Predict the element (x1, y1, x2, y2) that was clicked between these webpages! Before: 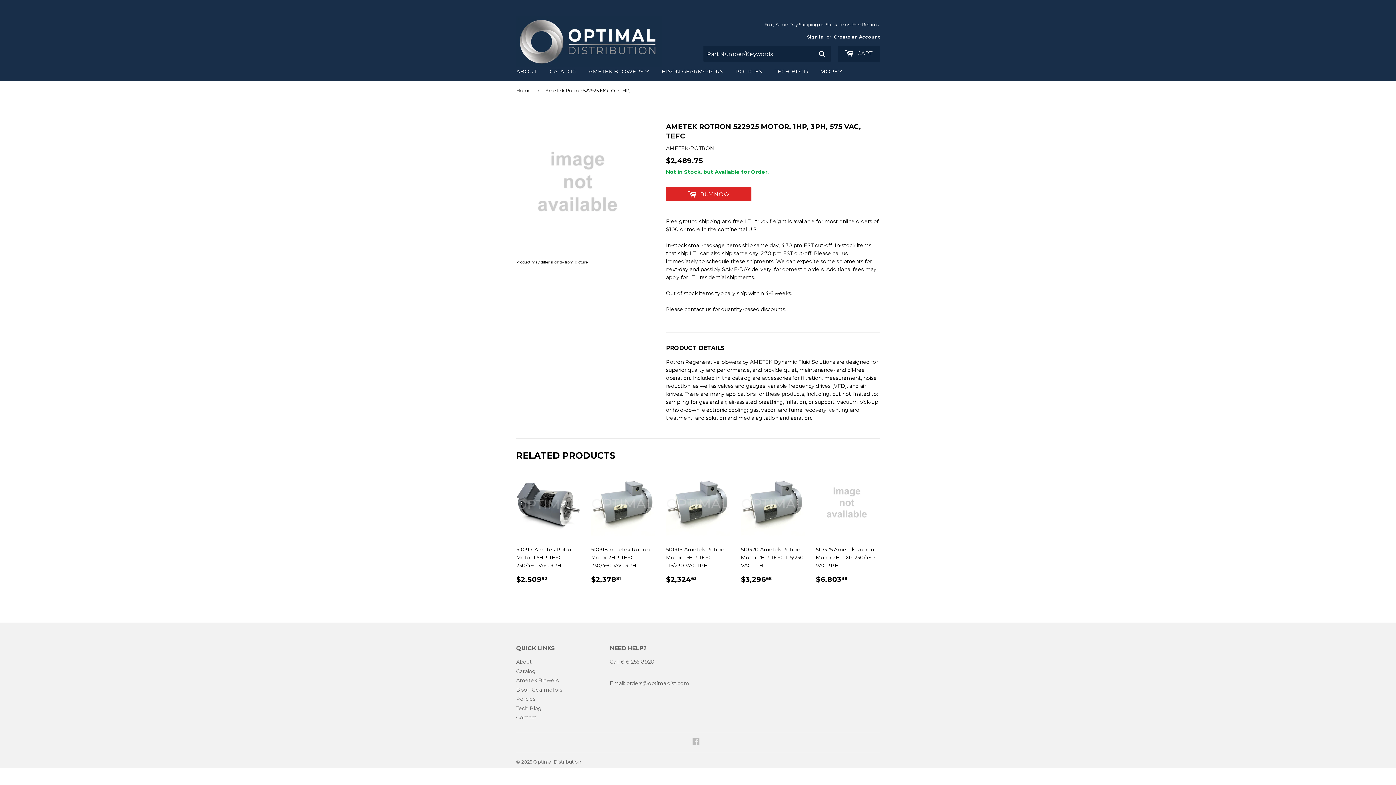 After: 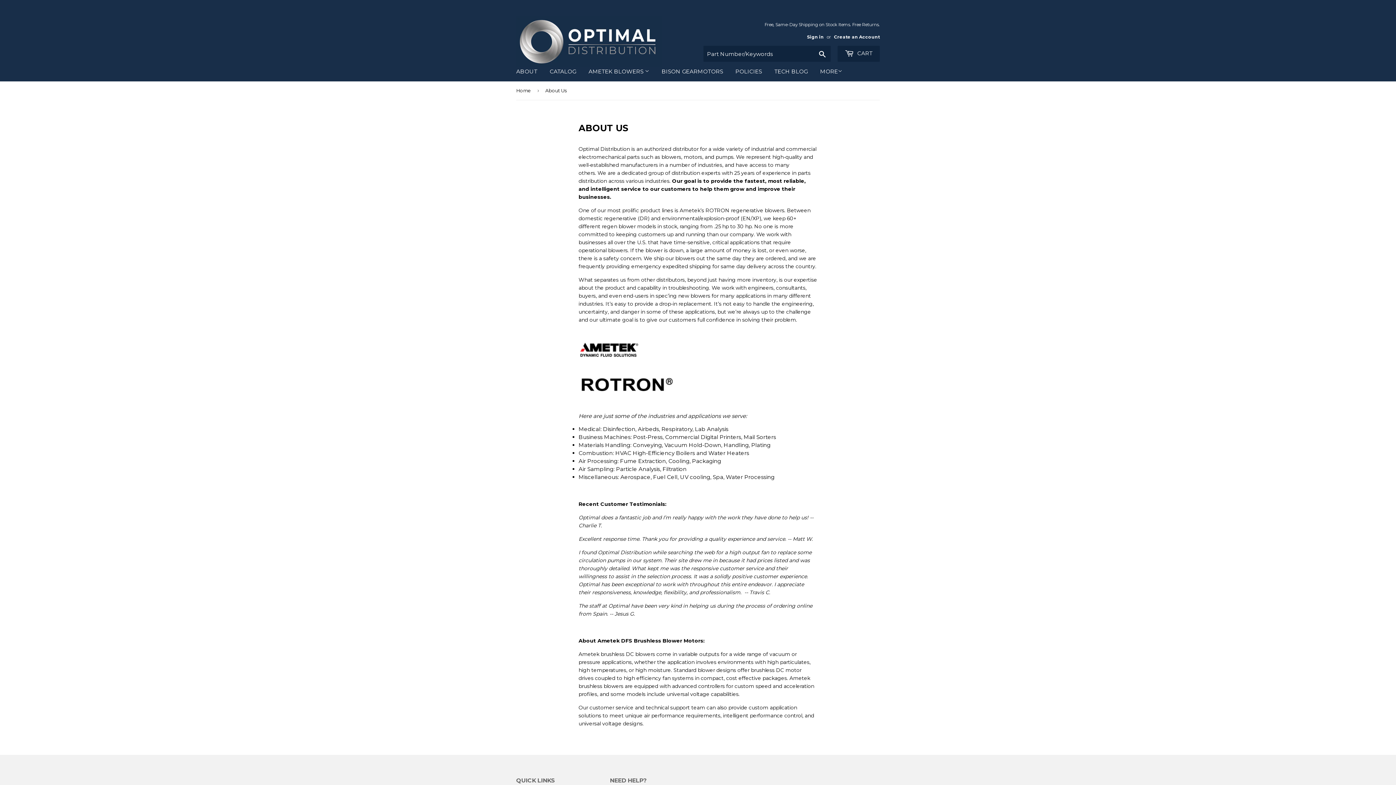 Action: label: ABOUT bbox: (510, 61, 542, 81)